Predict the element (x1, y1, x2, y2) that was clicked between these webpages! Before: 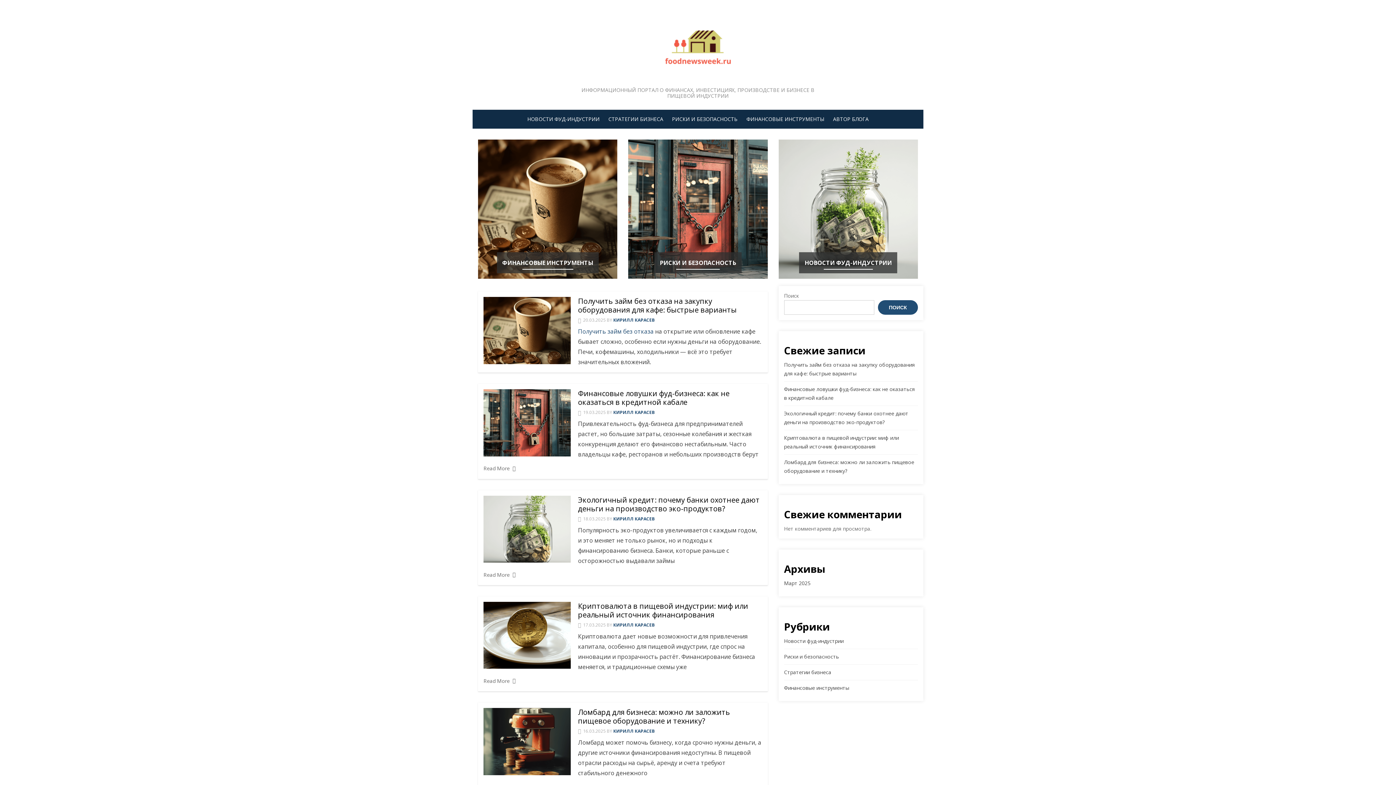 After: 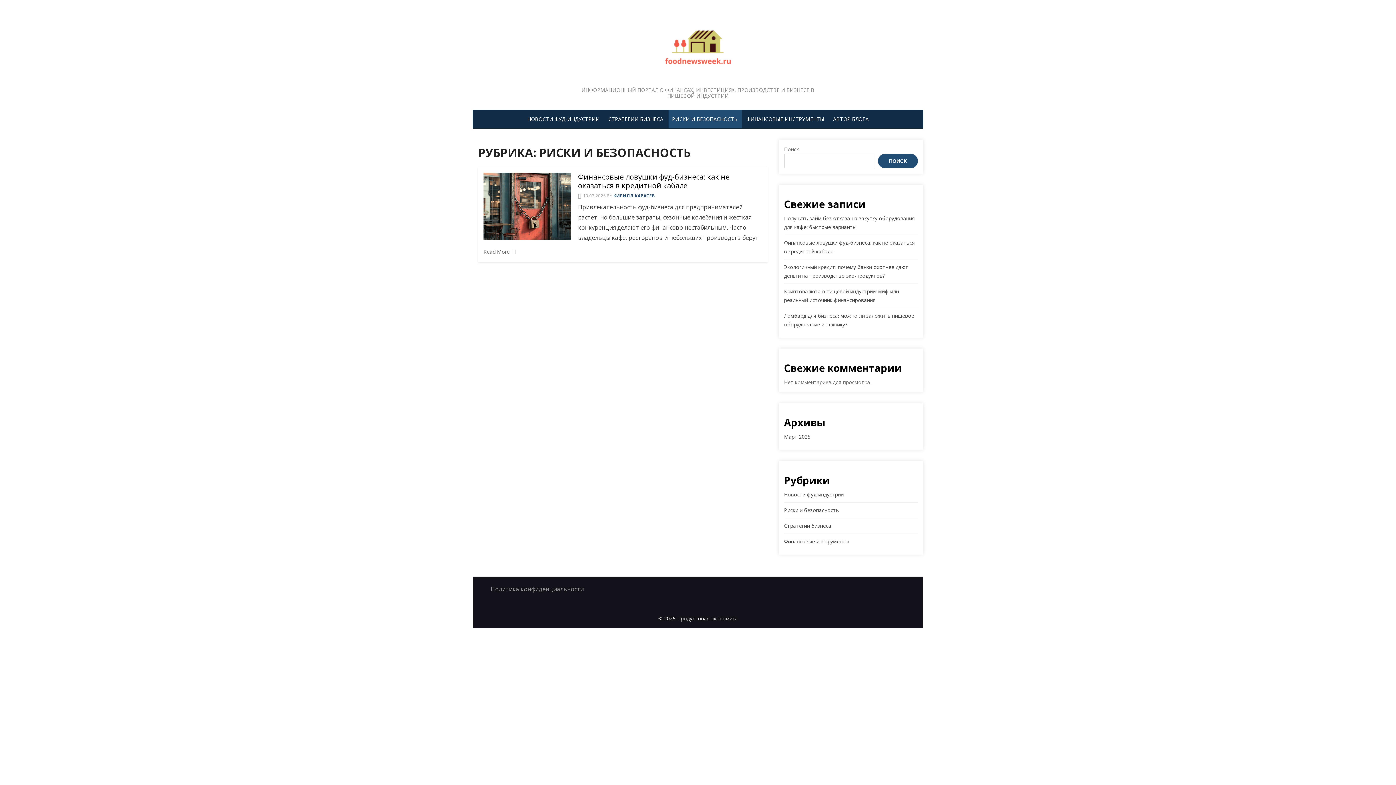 Action: label: РИСКИ И БЕЗОПАСНОСТЬ bbox: (654, 252, 741, 273)